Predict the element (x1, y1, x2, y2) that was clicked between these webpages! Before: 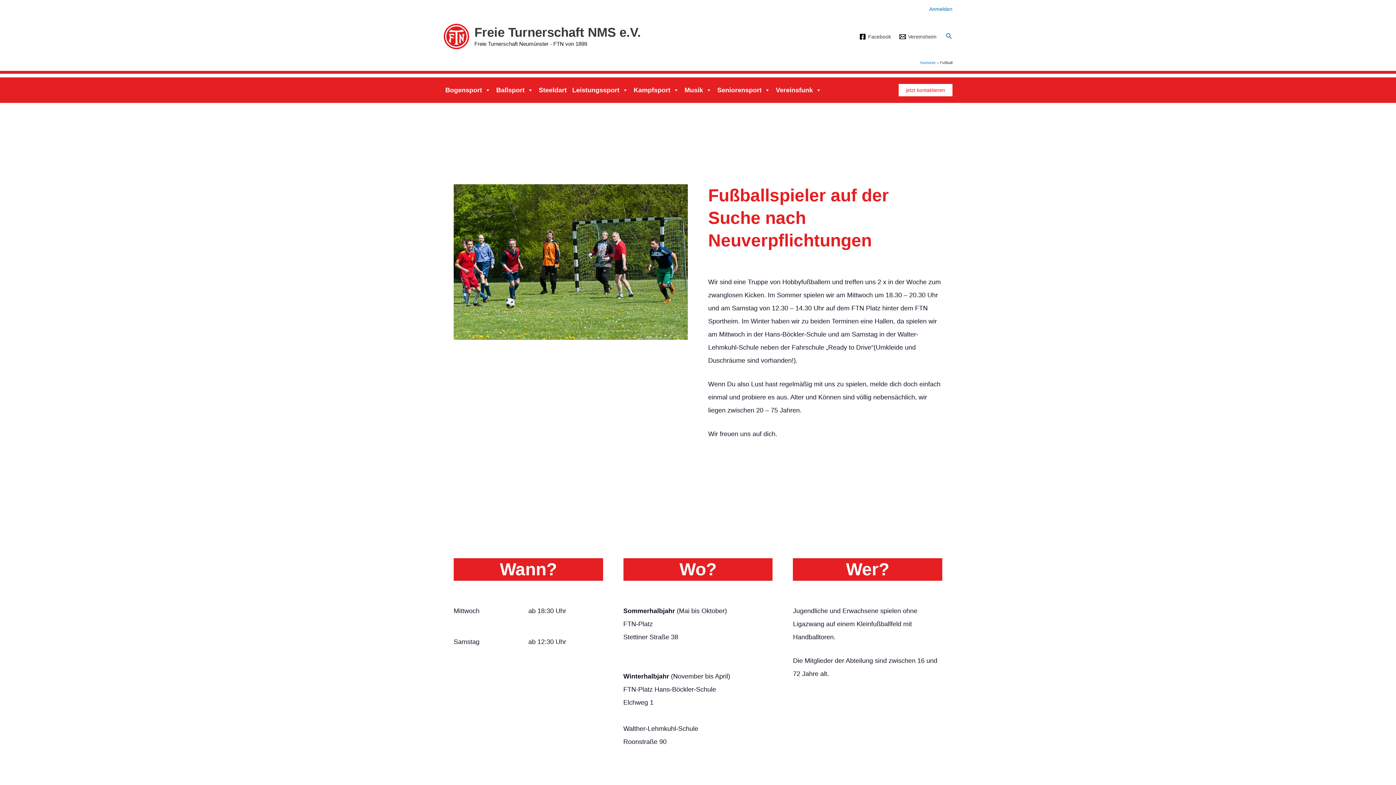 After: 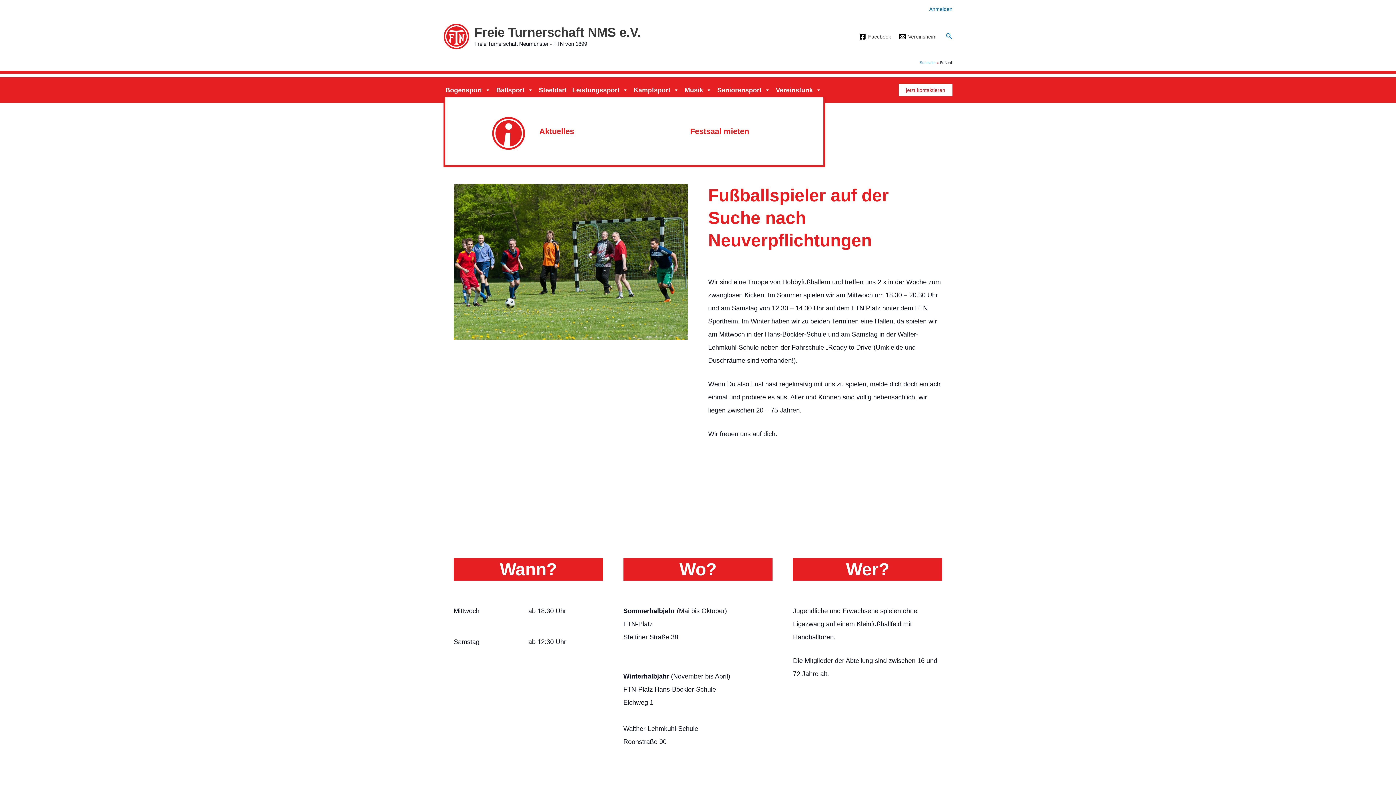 Action: label: Vereinsfunk bbox: (774, 82, 823, 97)